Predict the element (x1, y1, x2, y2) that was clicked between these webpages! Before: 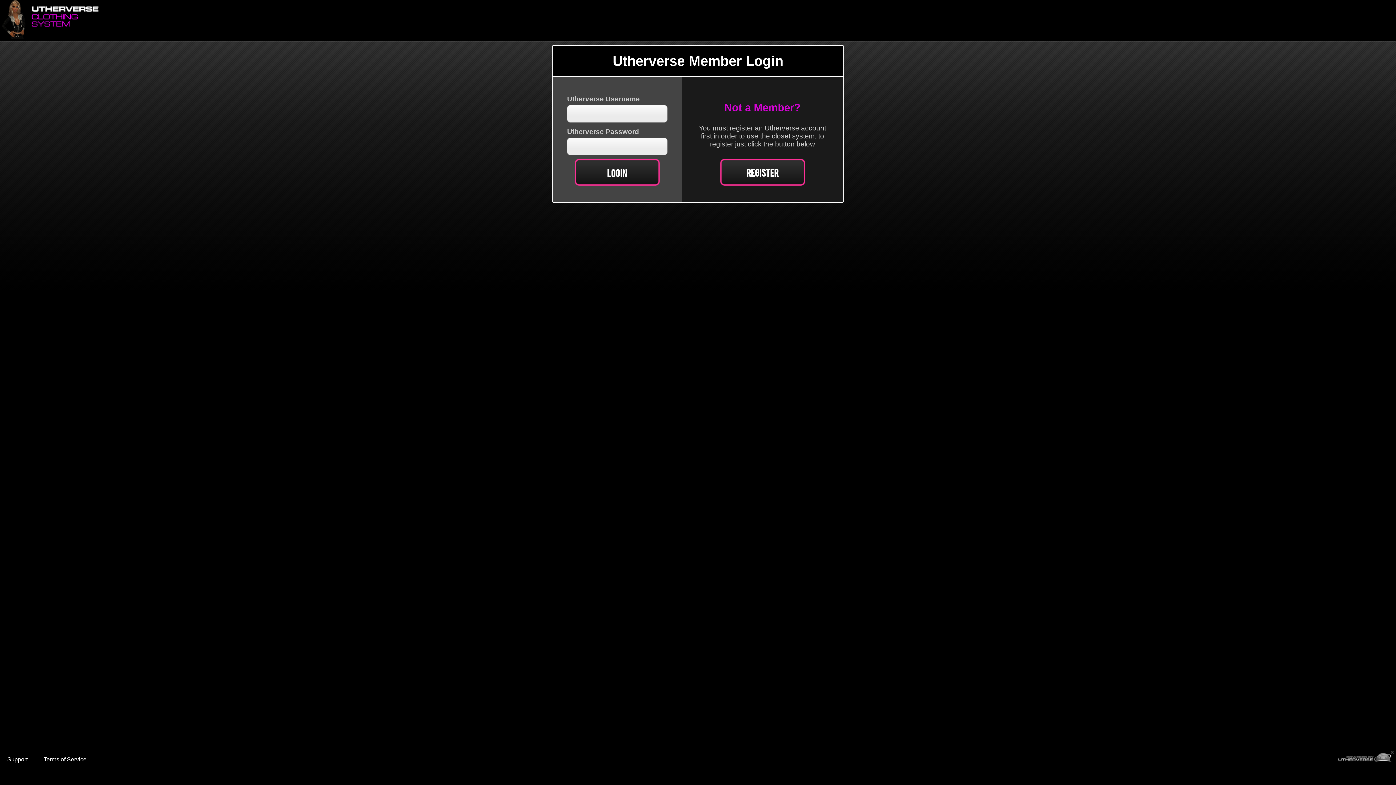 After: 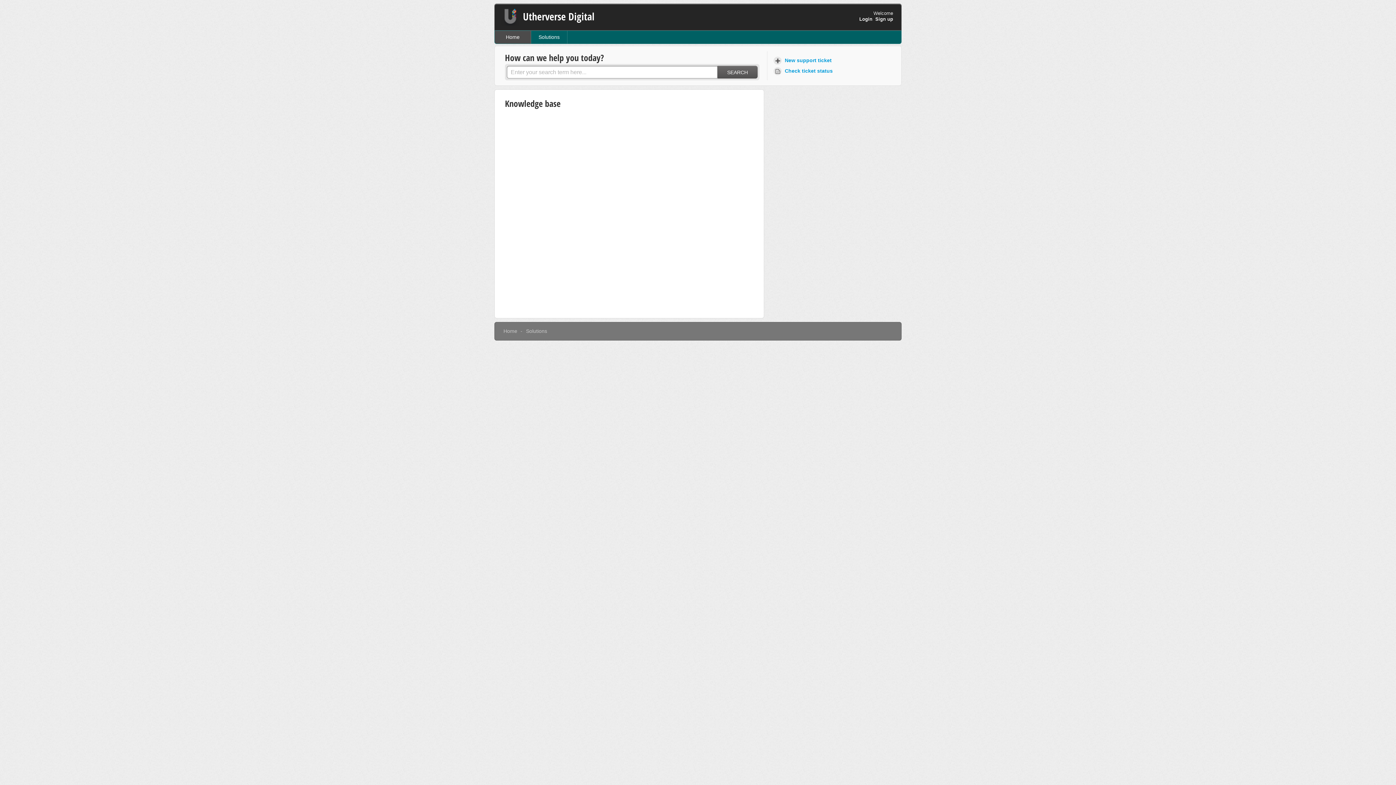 Action: label: Support bbox: (0, 749, 34, 770)